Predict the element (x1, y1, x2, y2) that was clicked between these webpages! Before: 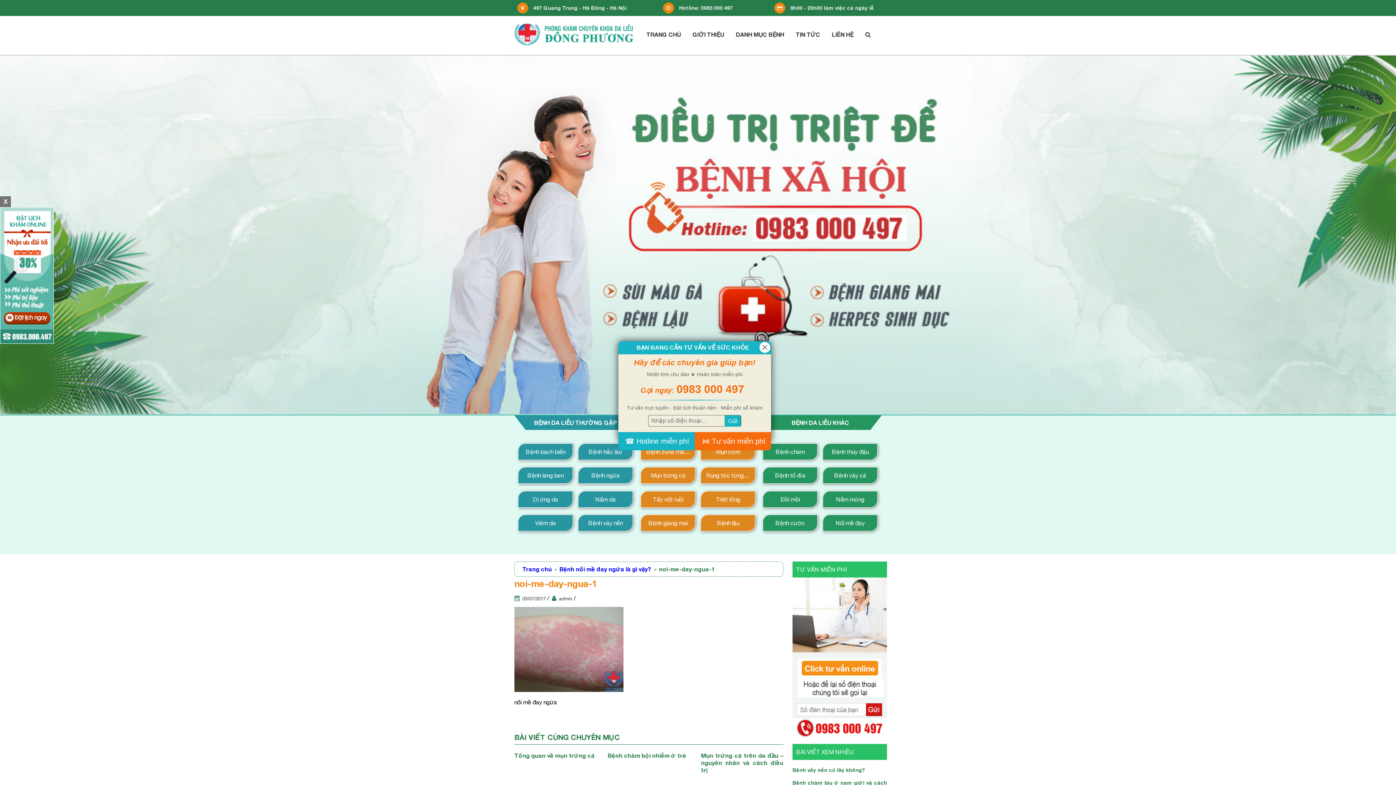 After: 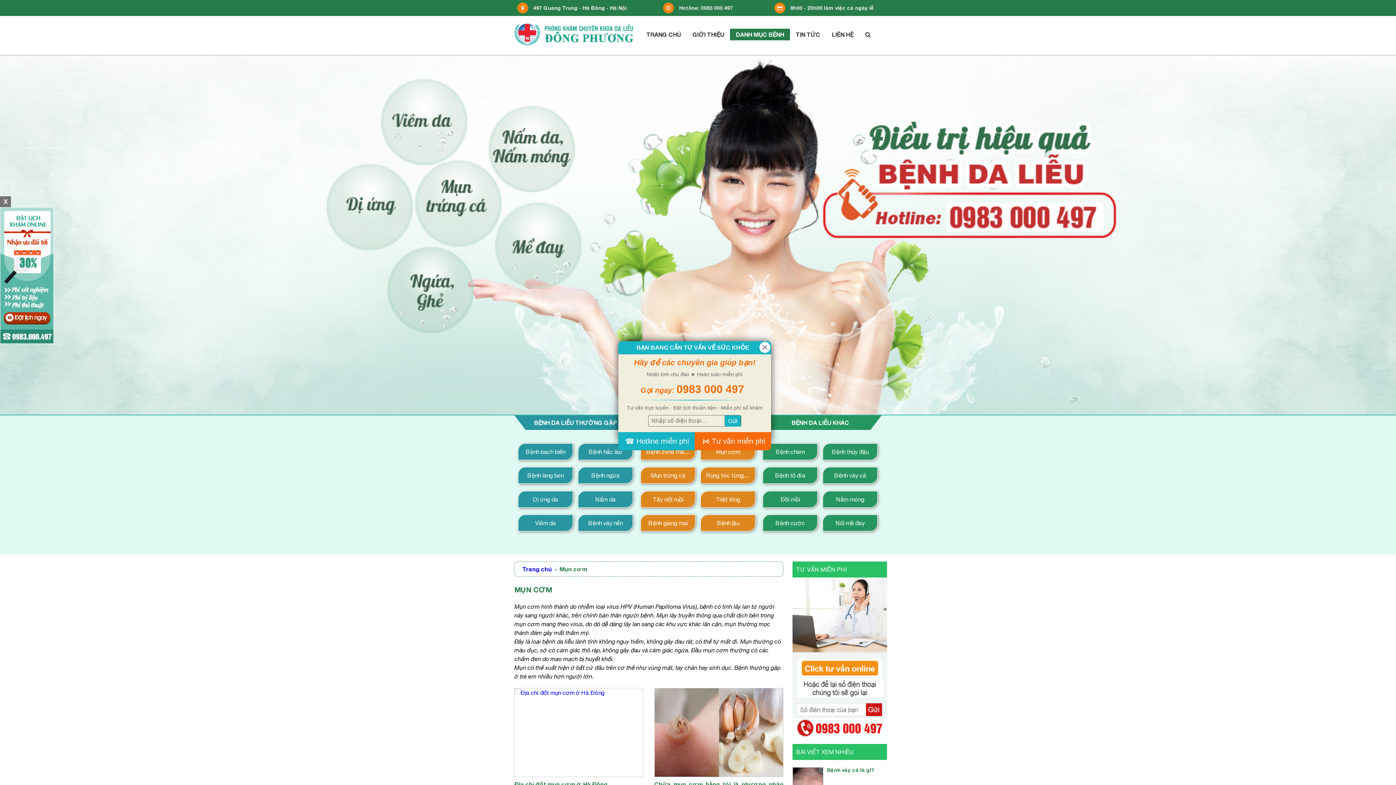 Action: label: Mụn cơm bbox: (700, 443, 755, 460)